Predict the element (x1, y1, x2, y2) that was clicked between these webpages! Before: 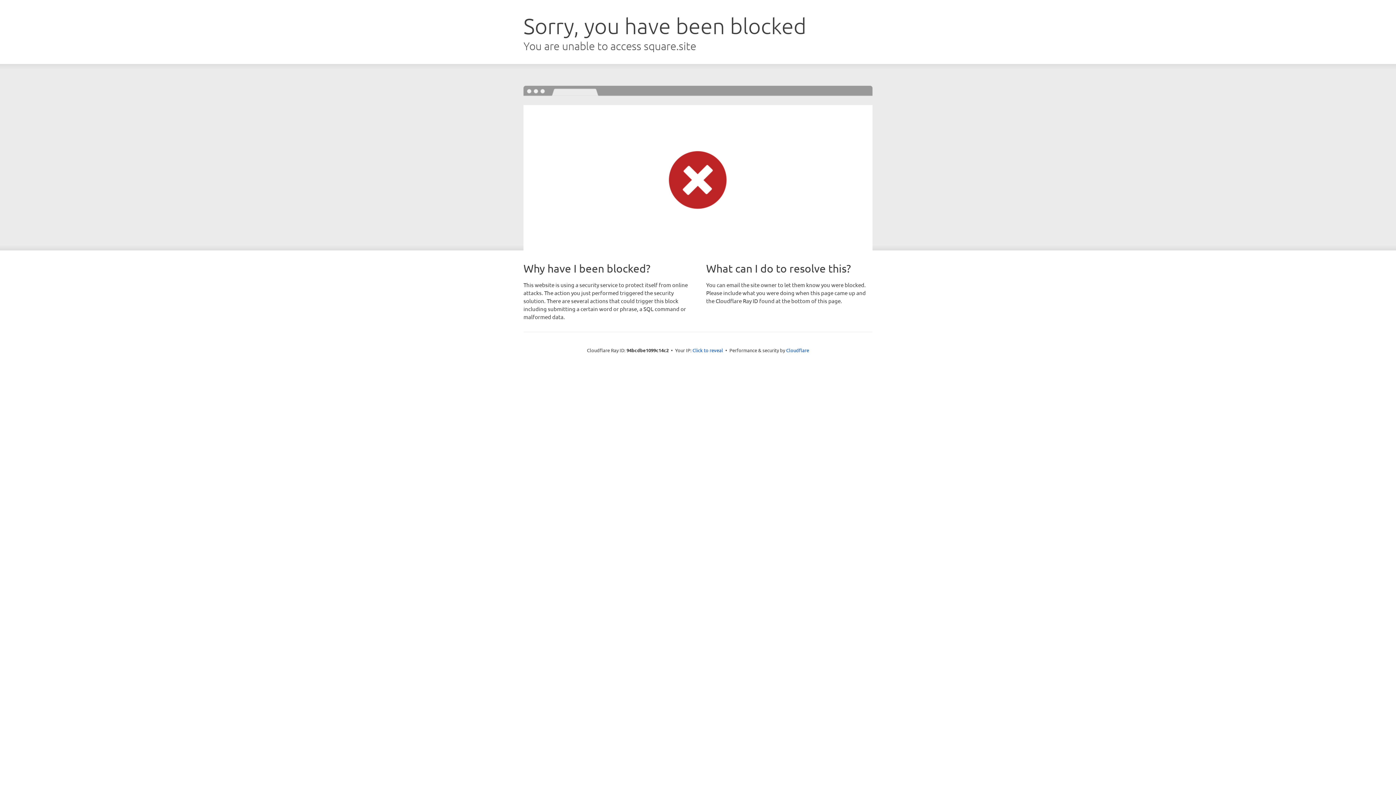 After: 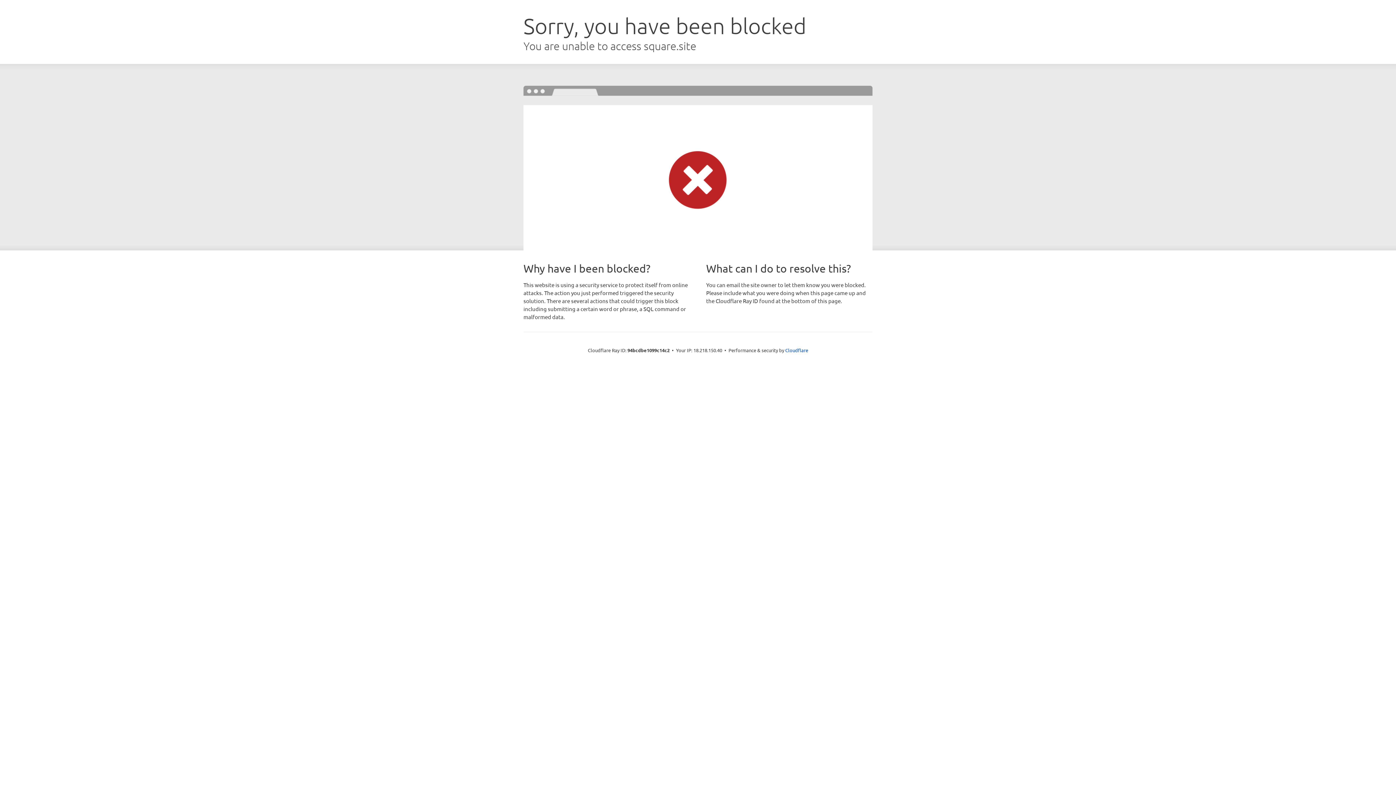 Action: label: Click to reveal bbox: (692, 346, 723, 353)